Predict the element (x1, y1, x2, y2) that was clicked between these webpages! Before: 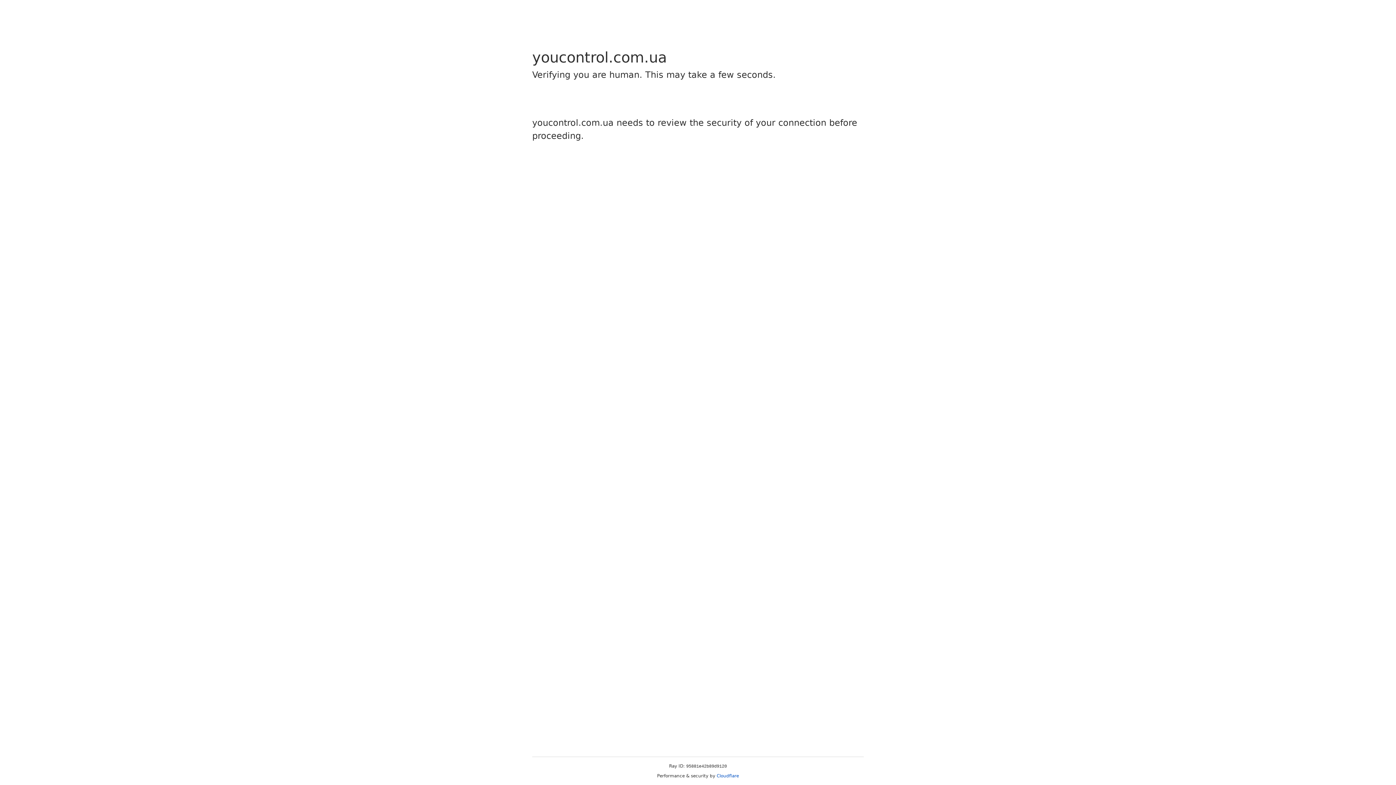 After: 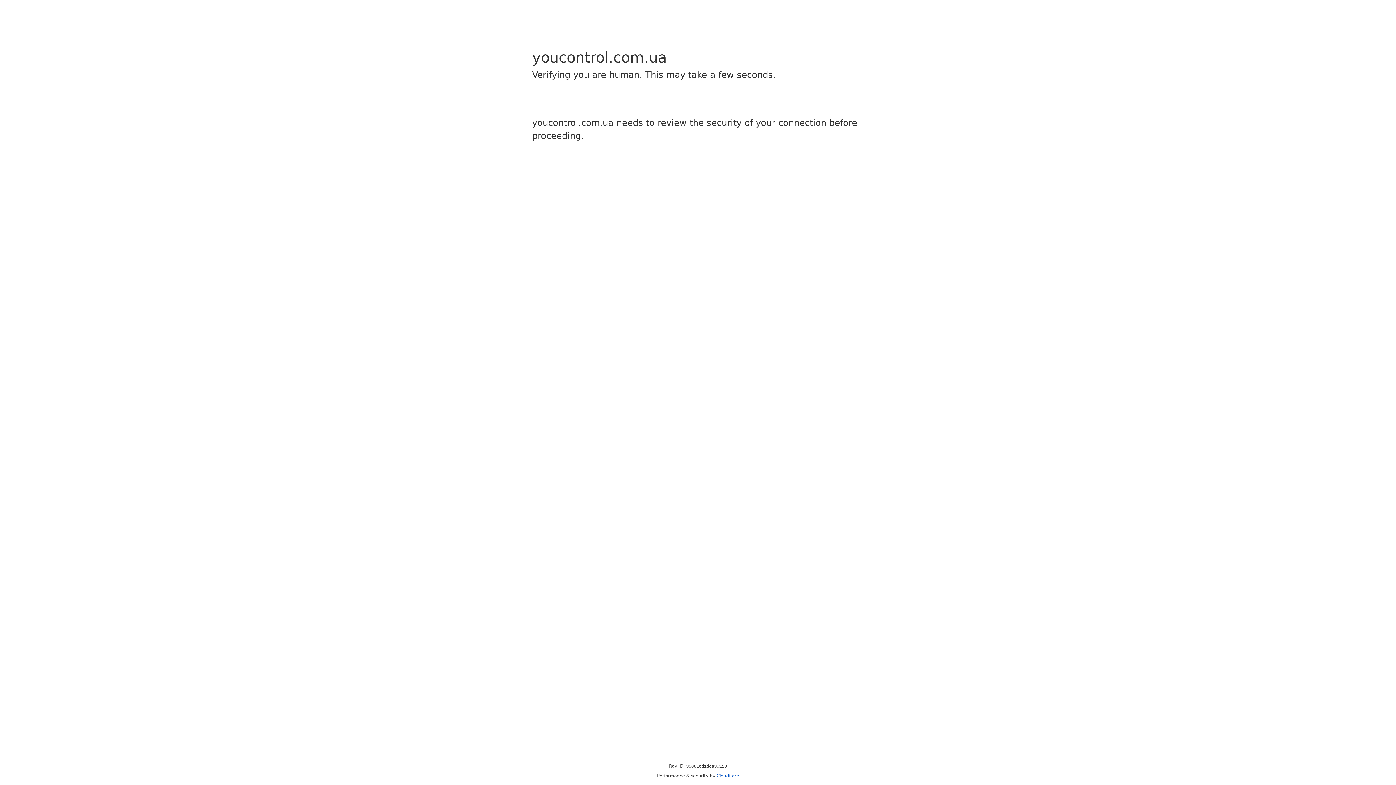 Action: label: Cloudflare bbox: (716, 773, 739, 778)